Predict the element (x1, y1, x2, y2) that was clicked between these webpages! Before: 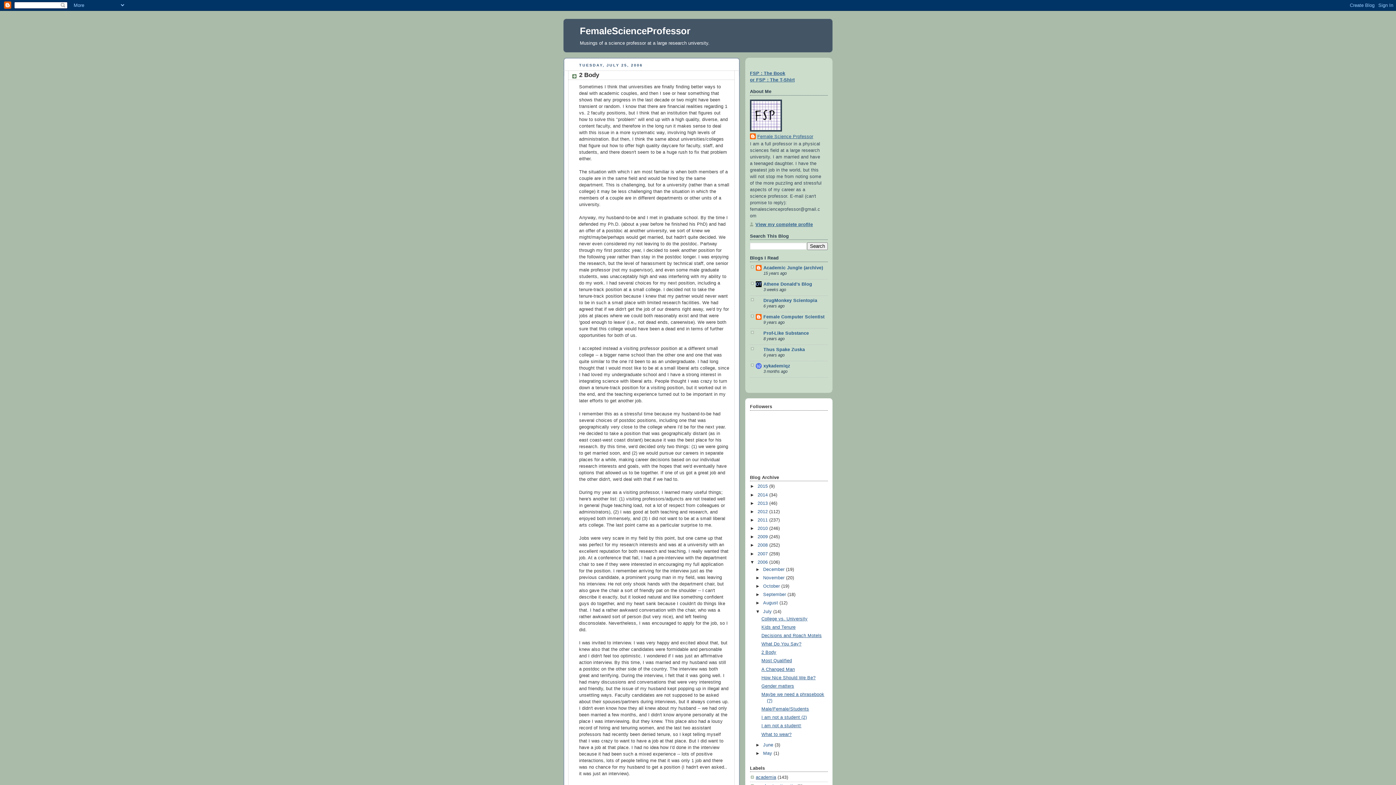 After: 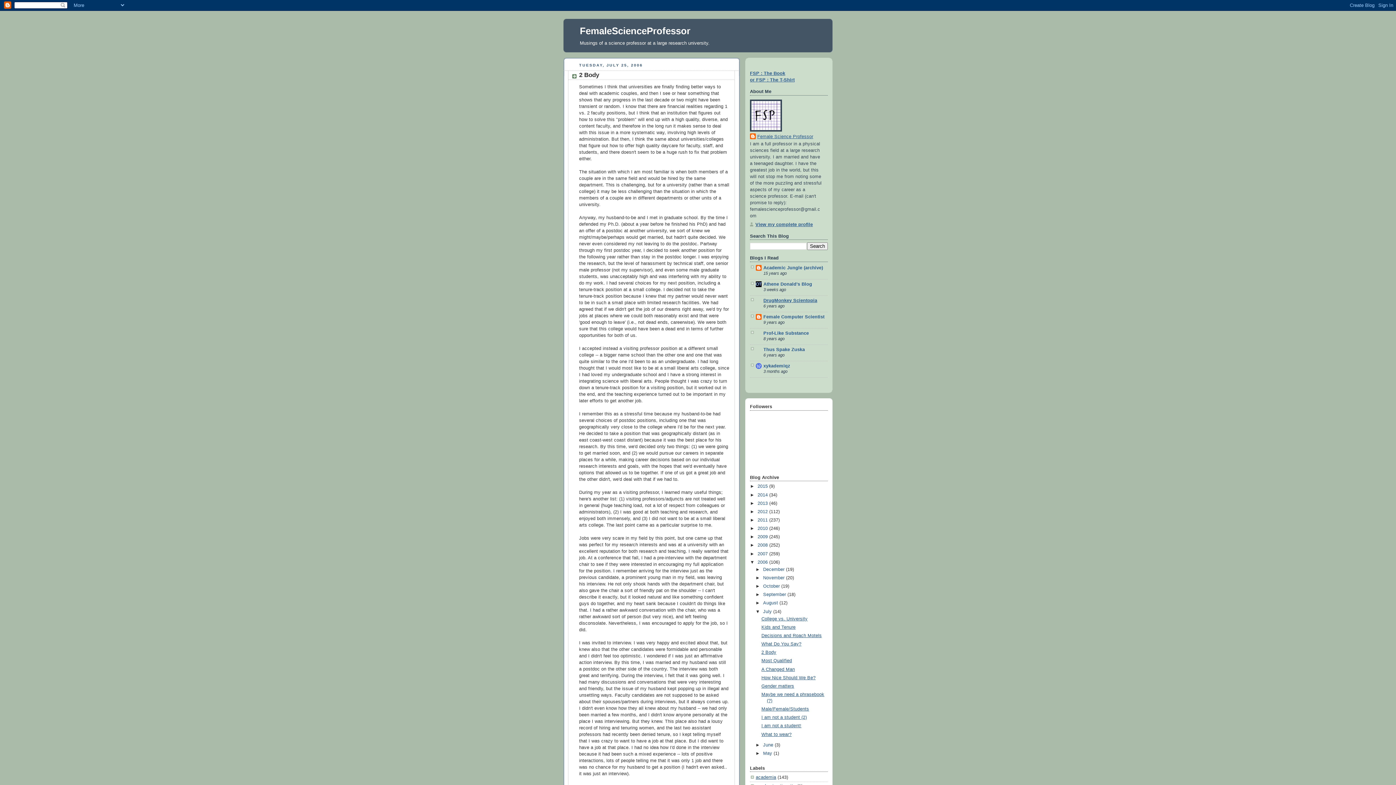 Action: label: DrugMonkey Scientopia bbox: (763, 298, 817, 303)